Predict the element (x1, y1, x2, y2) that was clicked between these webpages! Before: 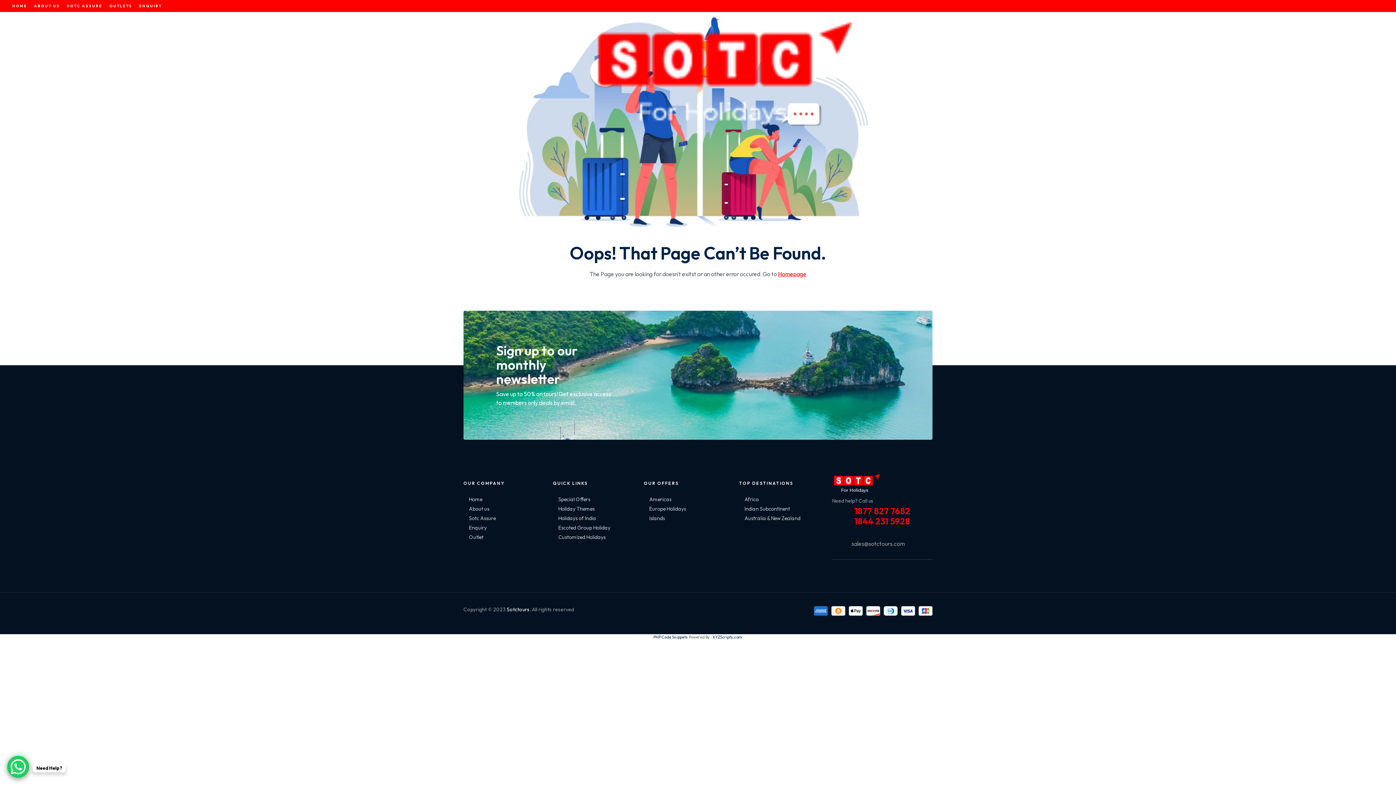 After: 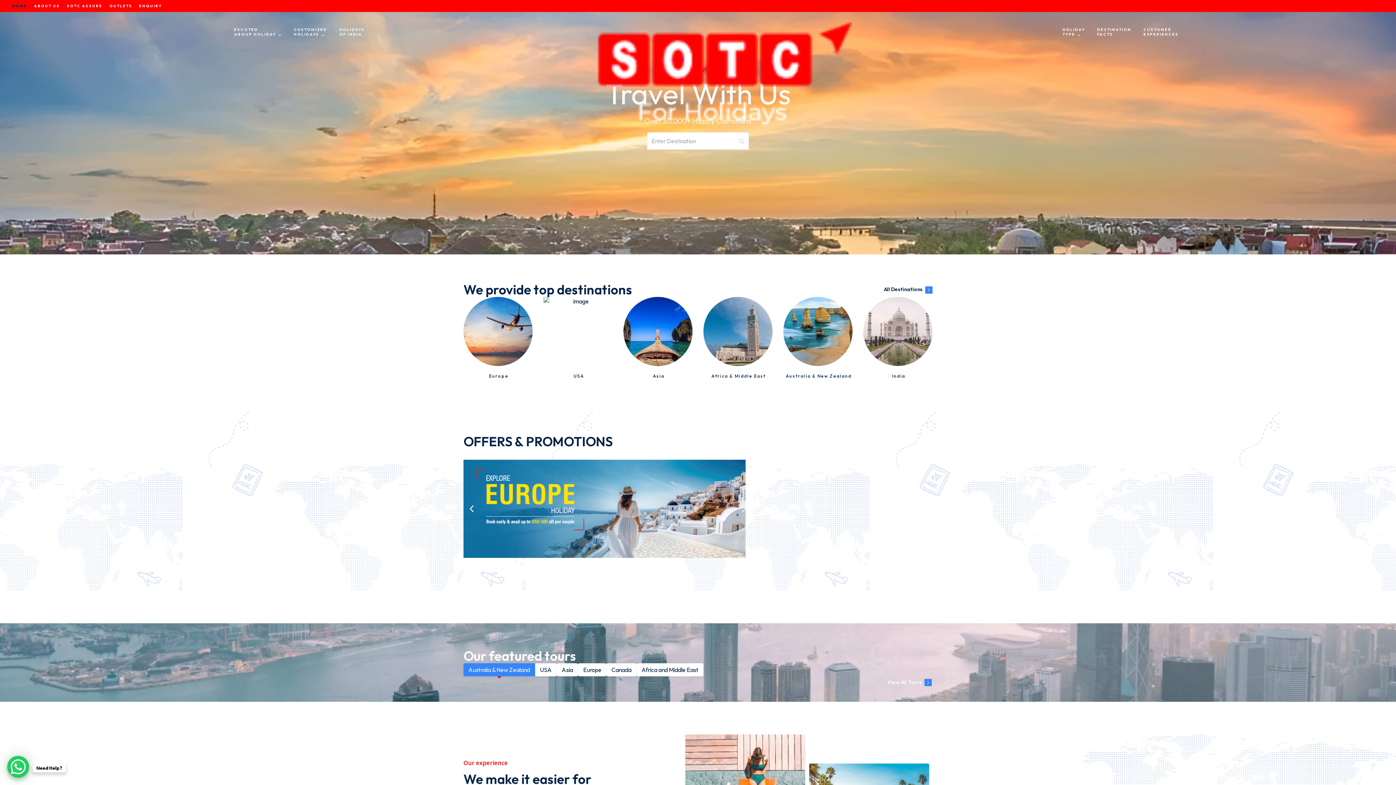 Action: bbox: (463, 494, 488, 504) label: Home